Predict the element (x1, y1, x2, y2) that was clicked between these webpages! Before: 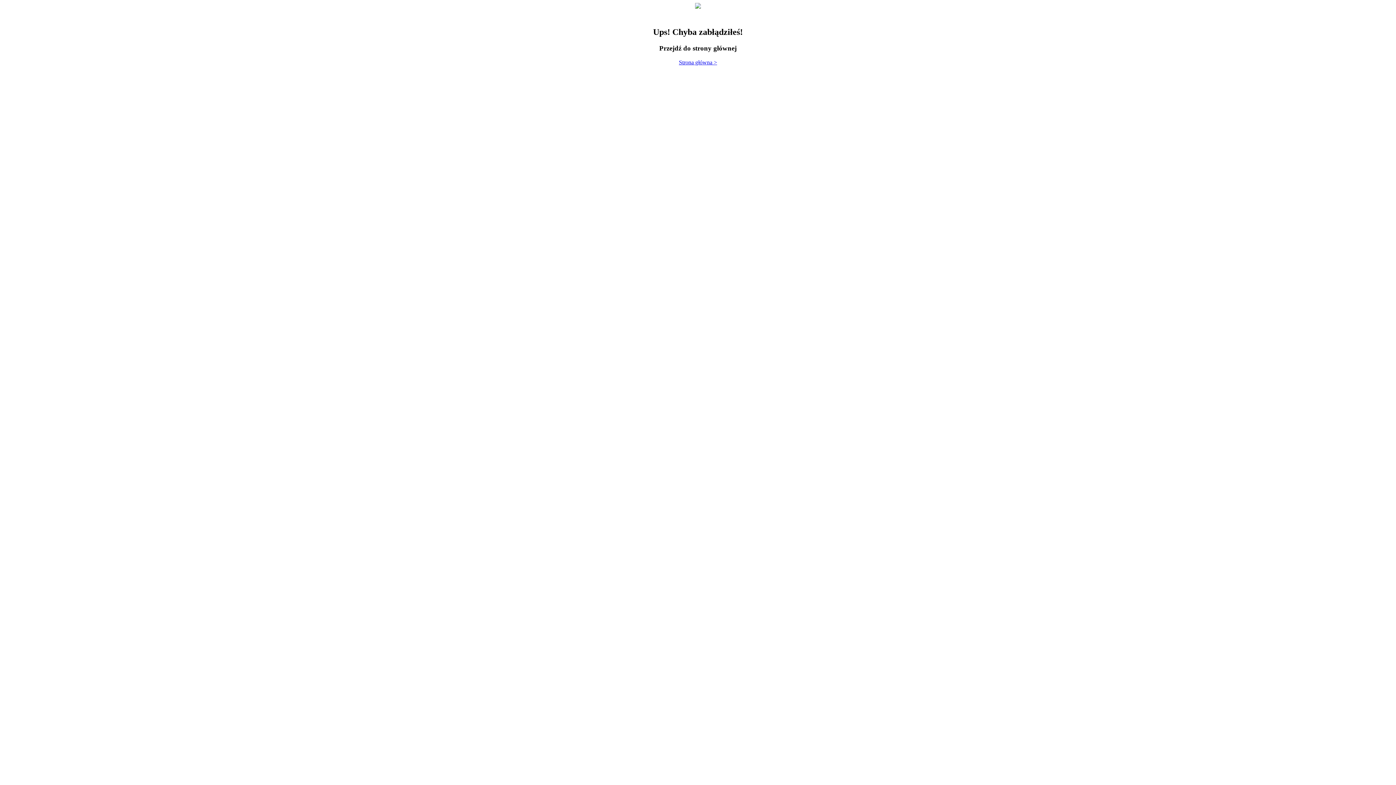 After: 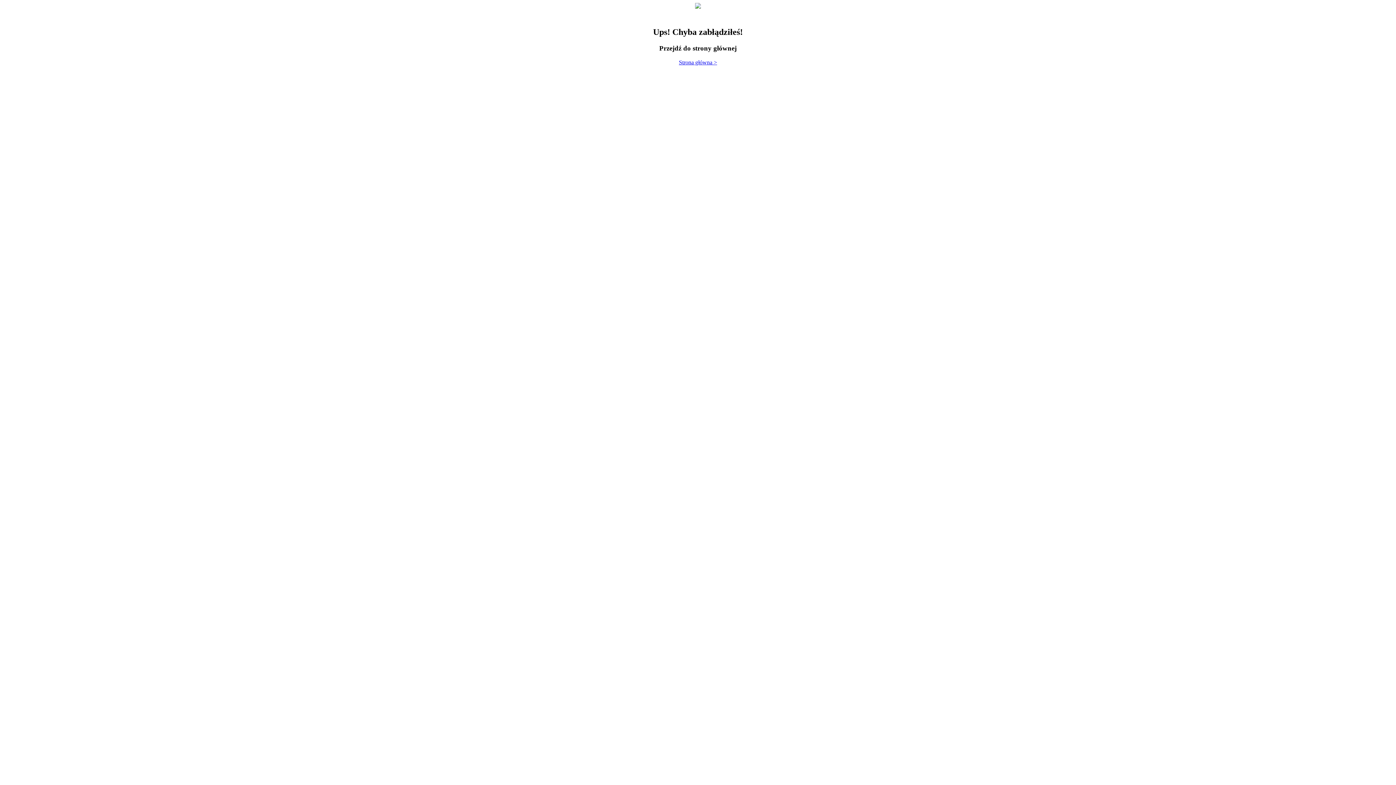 Action: bbox: (695, 3, 701, 9)